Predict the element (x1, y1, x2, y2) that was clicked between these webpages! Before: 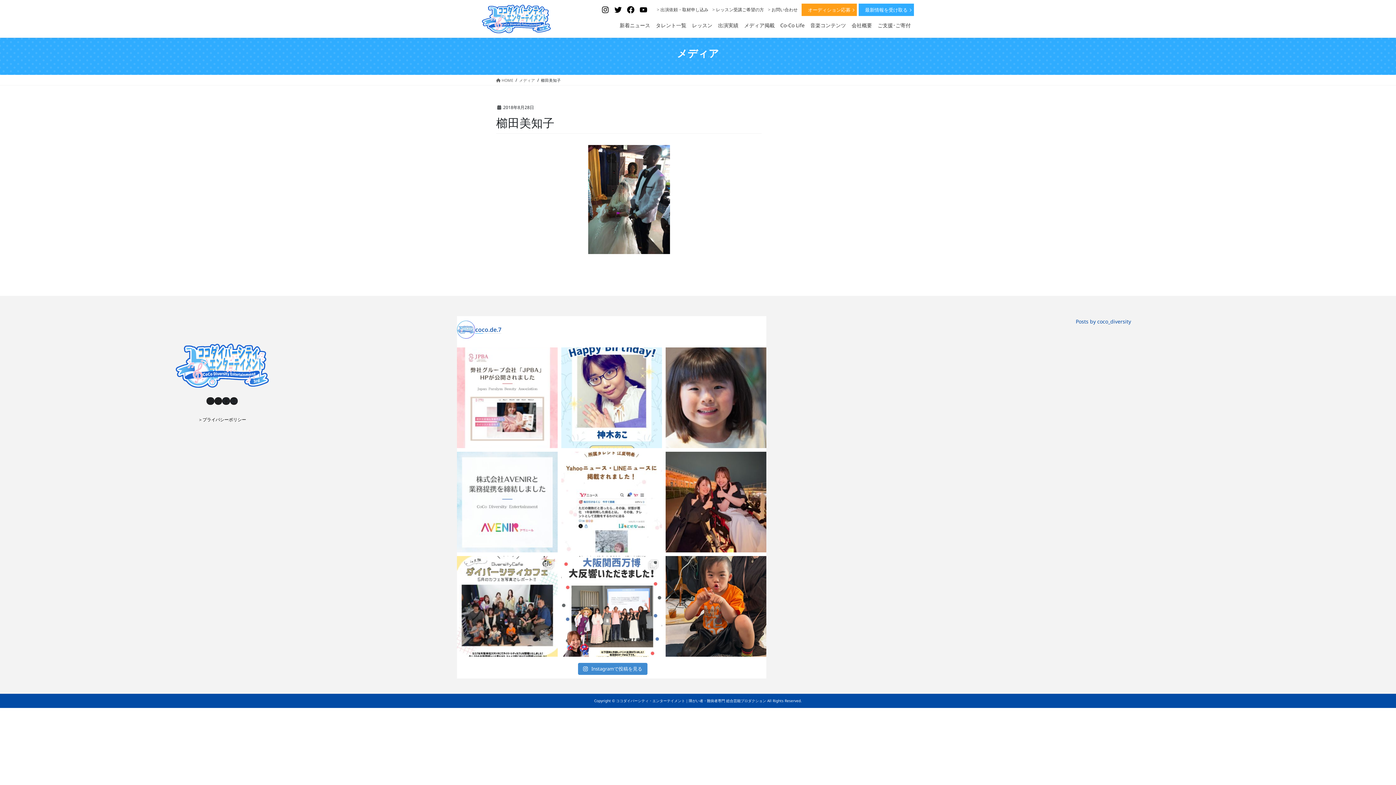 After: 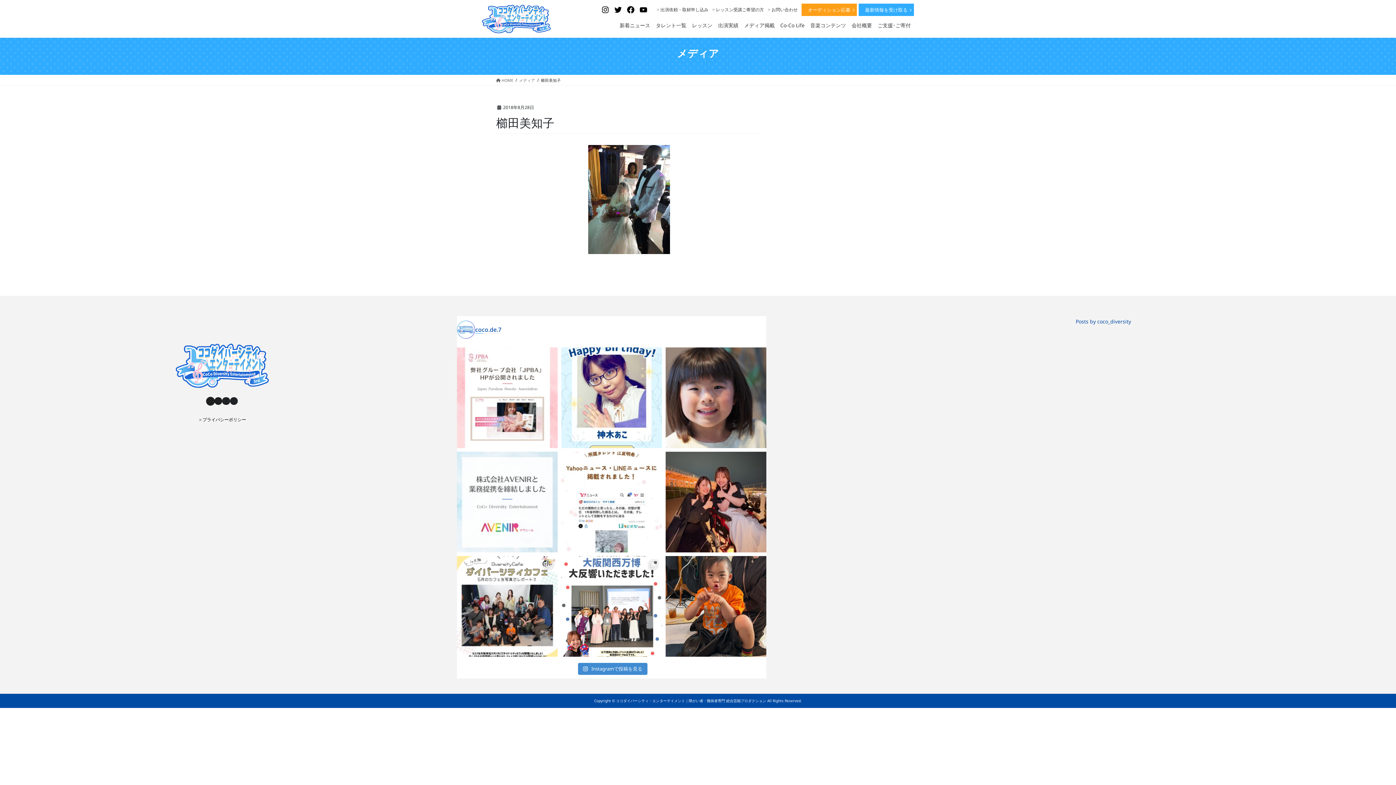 Action: bbox: (206, 397, 214, 405) label: Instagram